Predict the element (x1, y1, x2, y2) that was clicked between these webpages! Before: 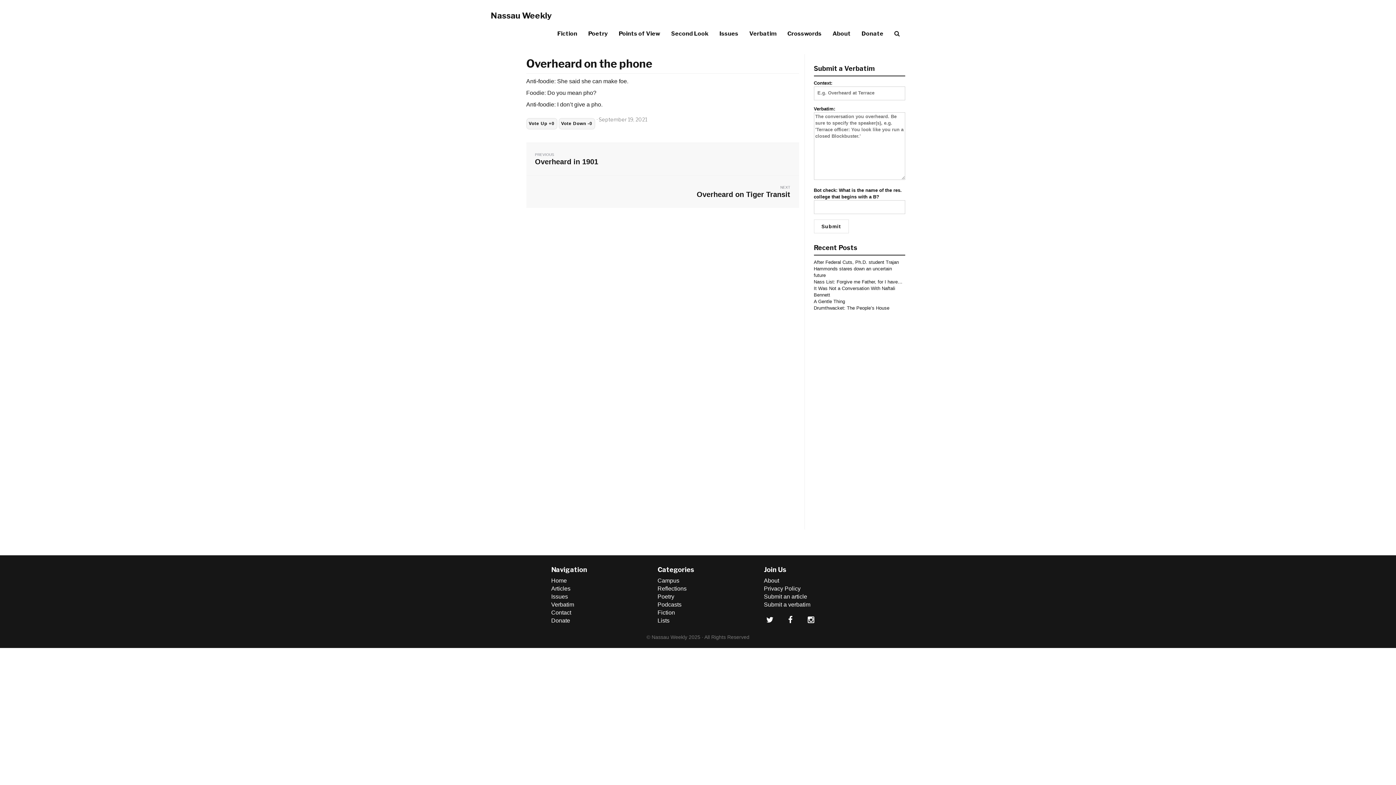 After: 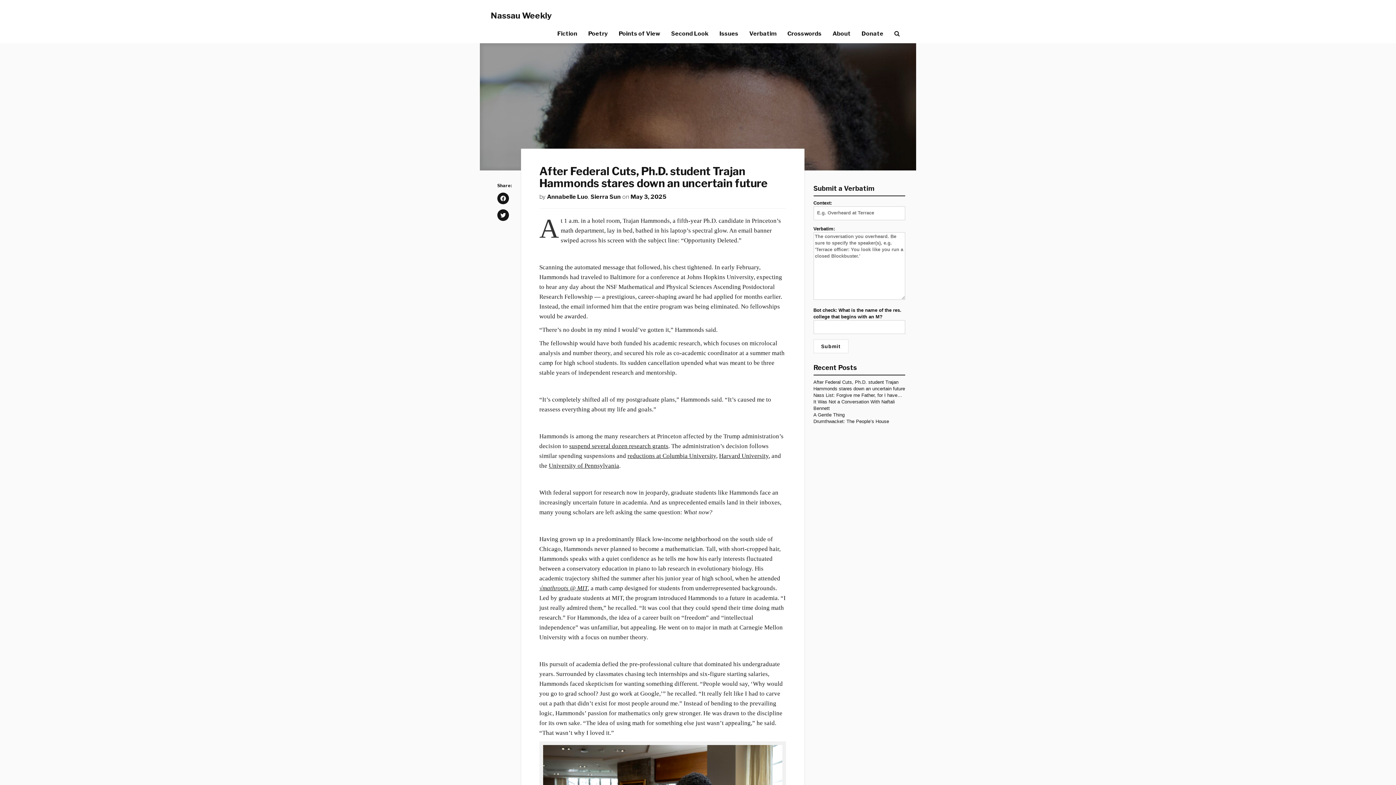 Action: bbox: (814, 259, 899, 278) label: After Federal Cuts, Ph.D. student Trajan Hammonds stares down an uncertain future